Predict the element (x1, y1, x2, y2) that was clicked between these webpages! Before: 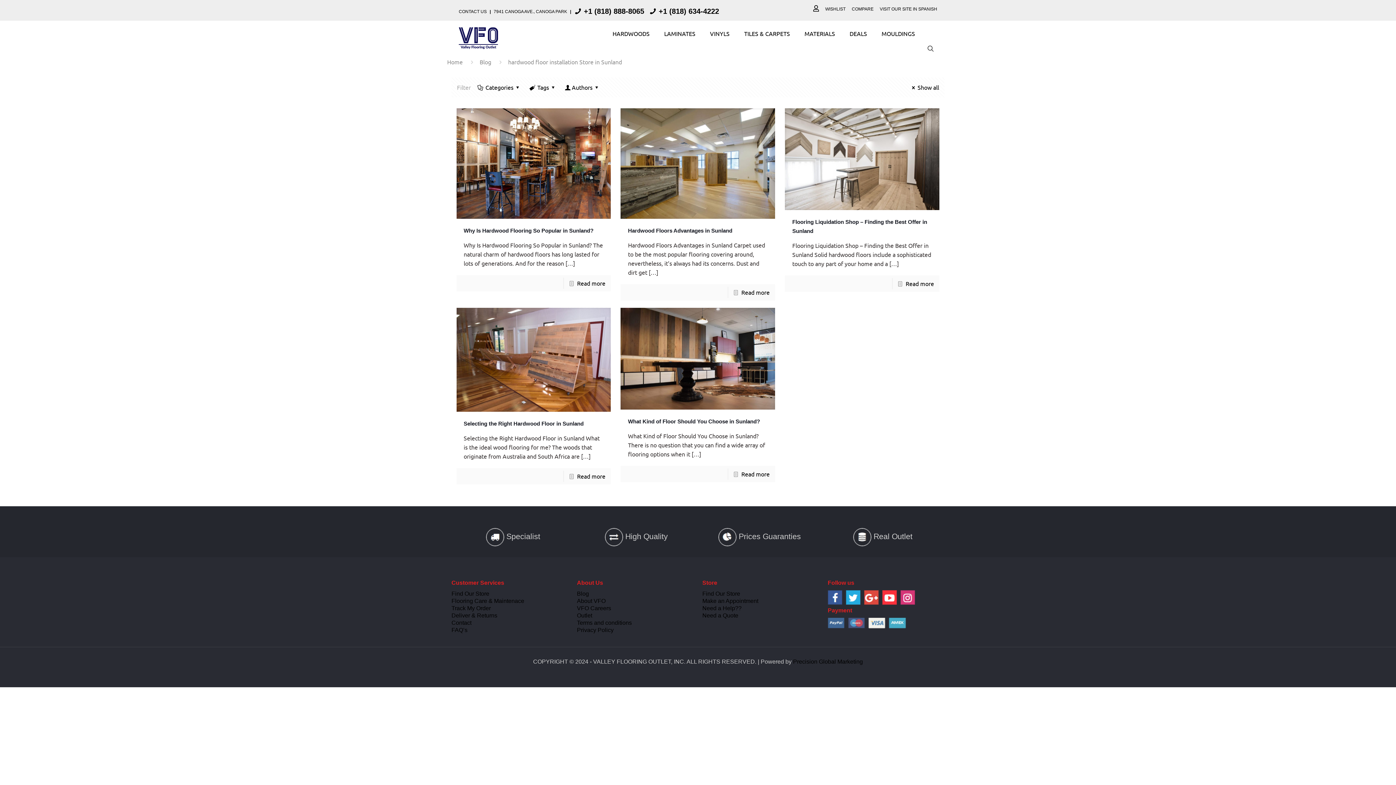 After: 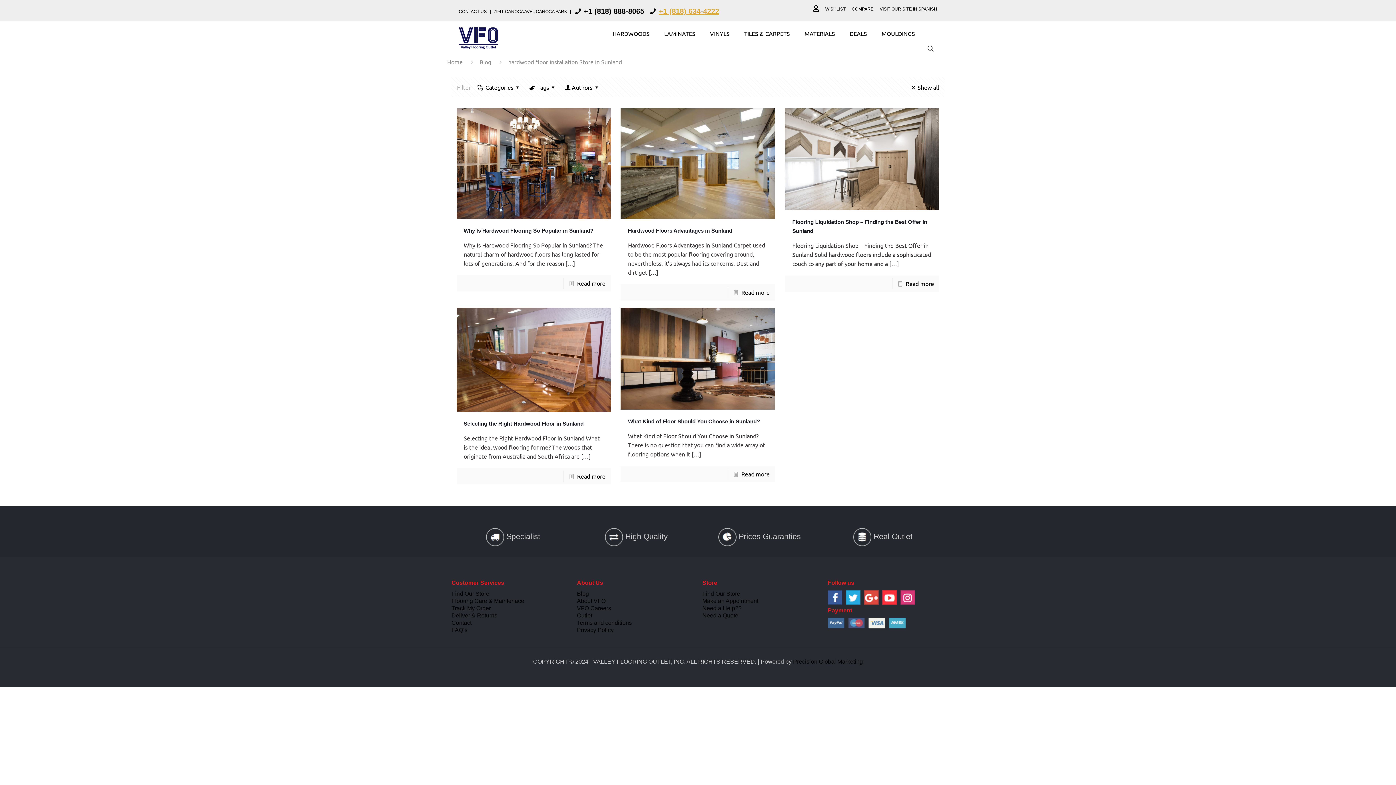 Action: label: +1 (818) 634-4222 bbox: (658, 7, 719, 15)